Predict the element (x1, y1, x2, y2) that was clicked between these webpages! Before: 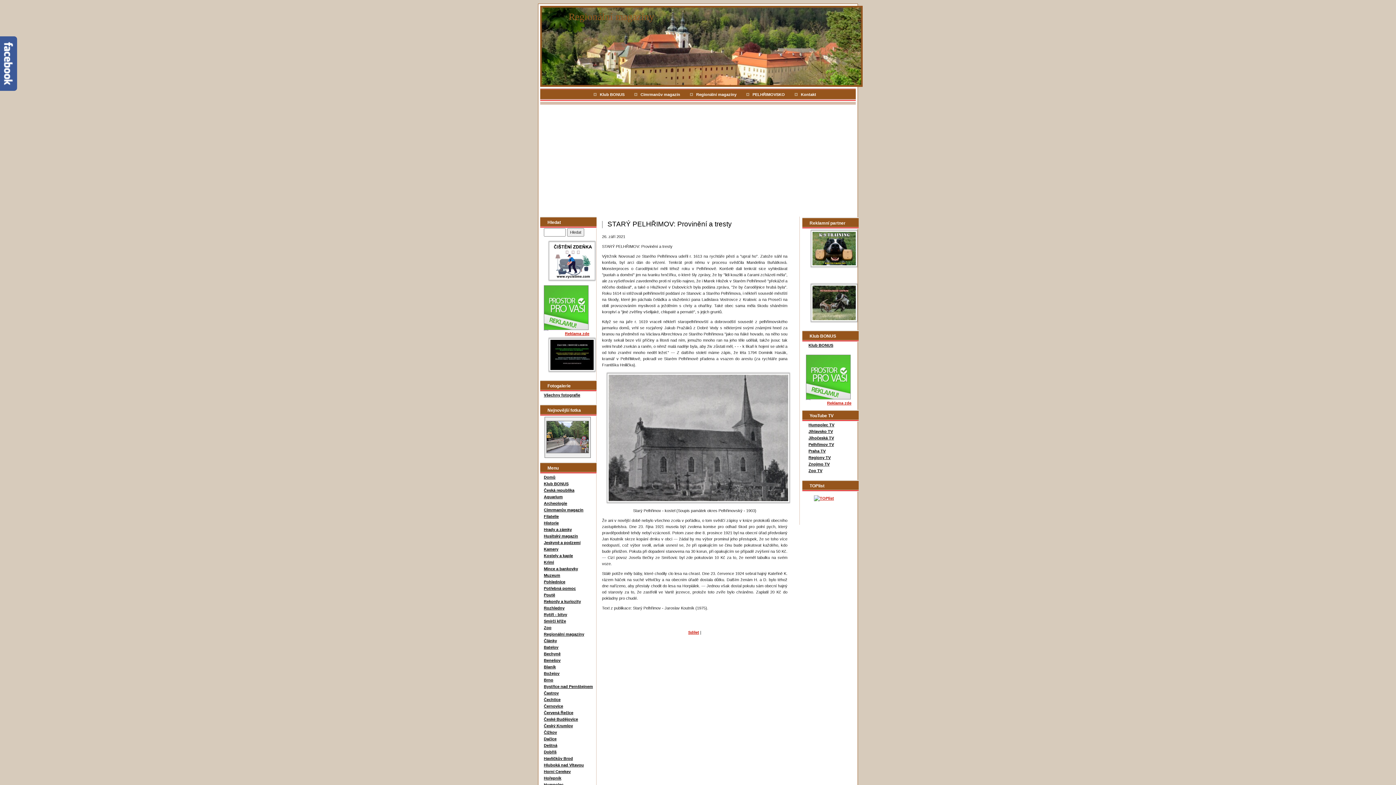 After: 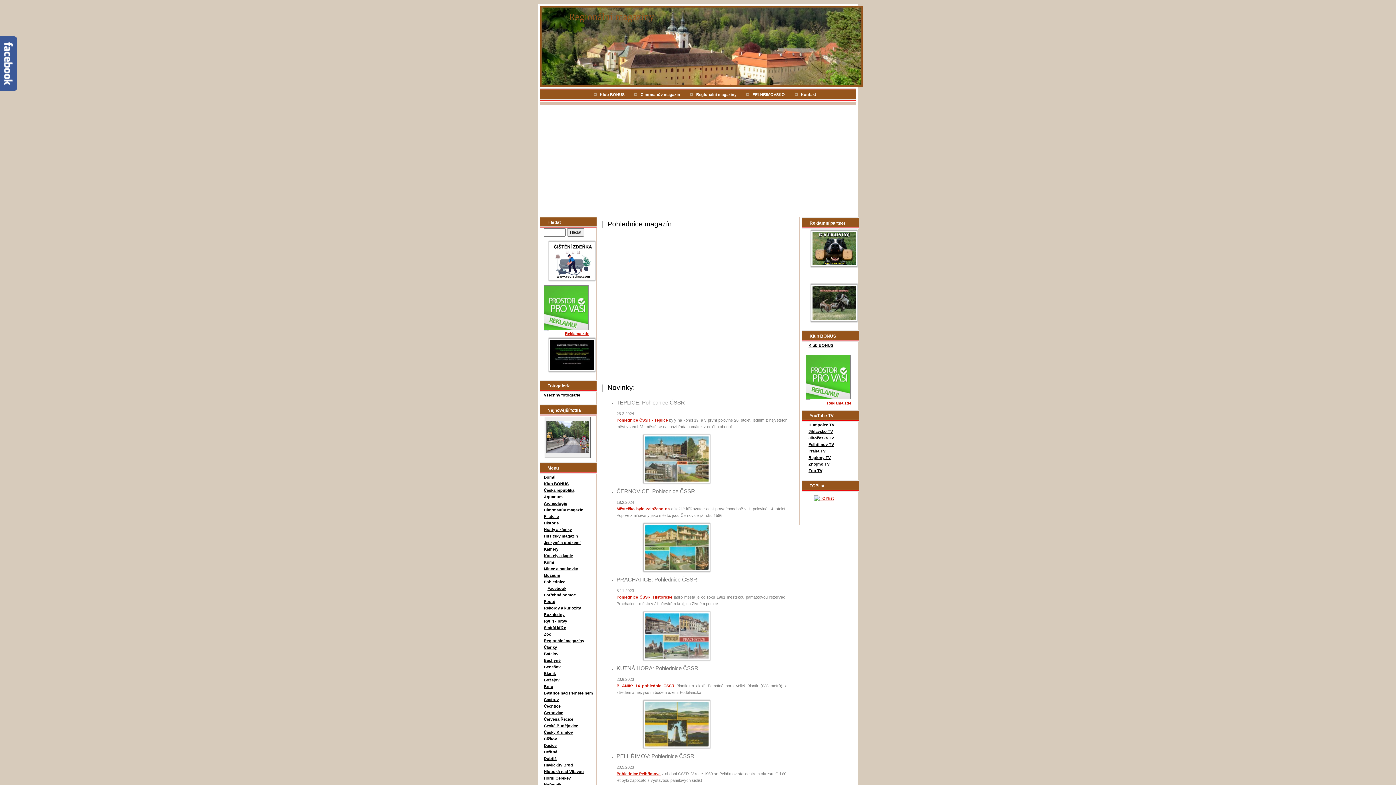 Action: bbox: (544, 580, 565, 584) label: Pohlednice